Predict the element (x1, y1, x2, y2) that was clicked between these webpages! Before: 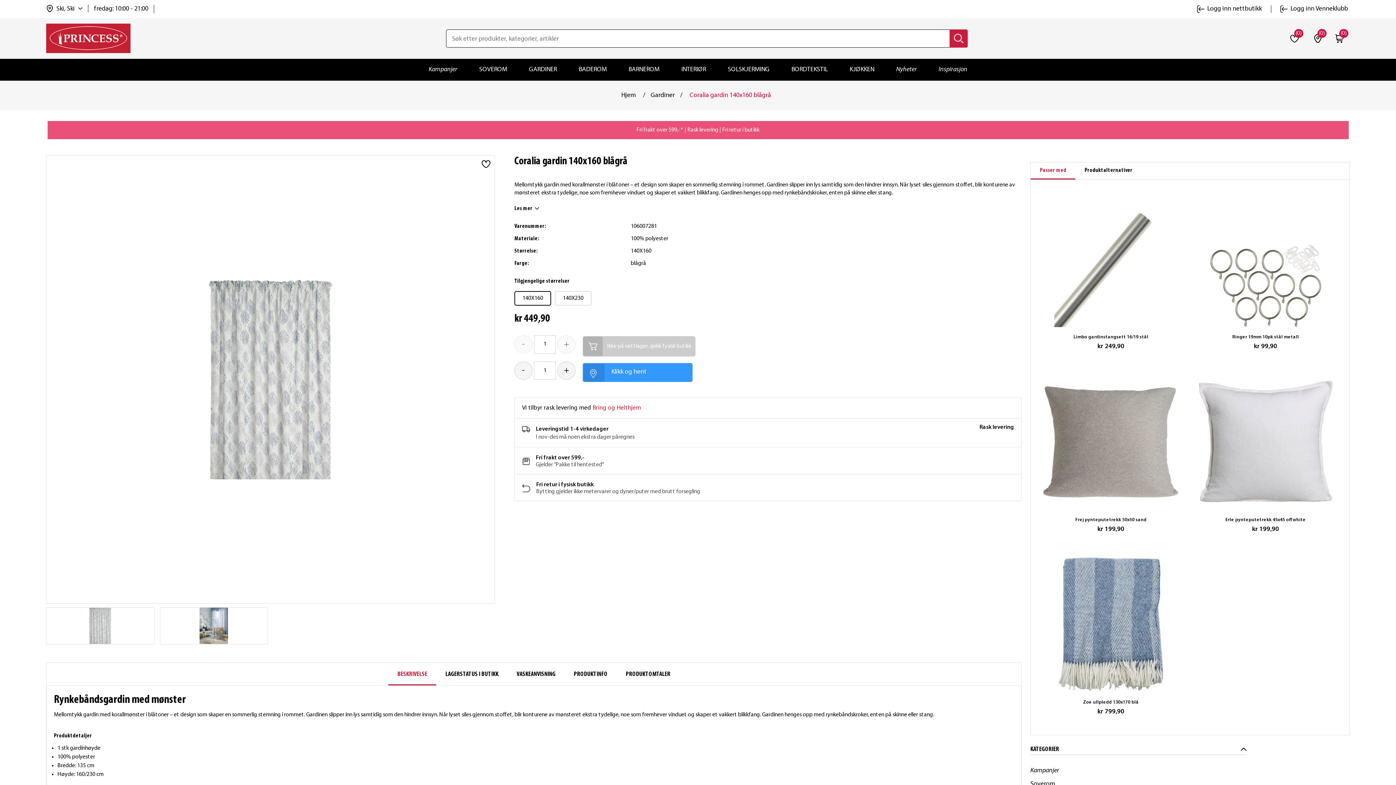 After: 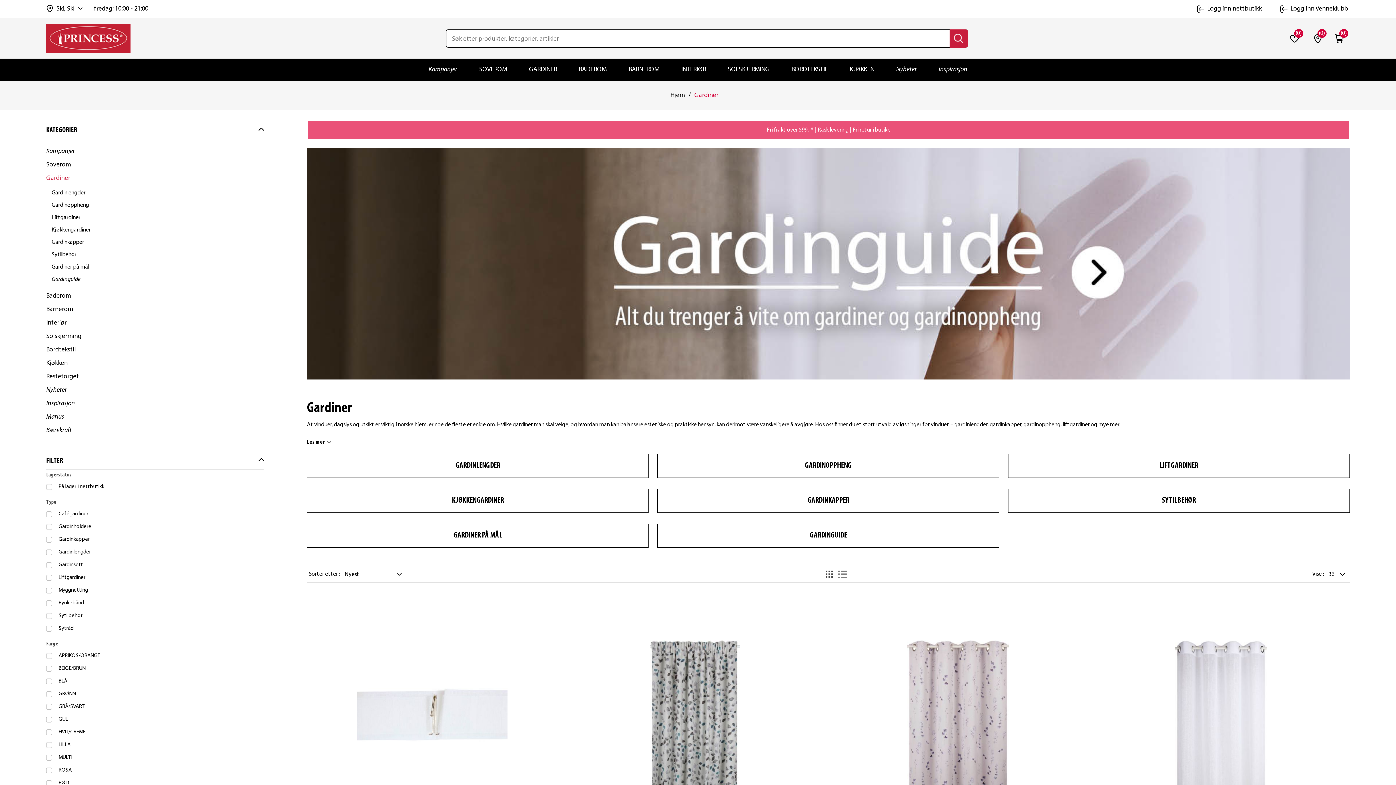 Action: label: GARDINER bbox: (525, 58, 560, 80)